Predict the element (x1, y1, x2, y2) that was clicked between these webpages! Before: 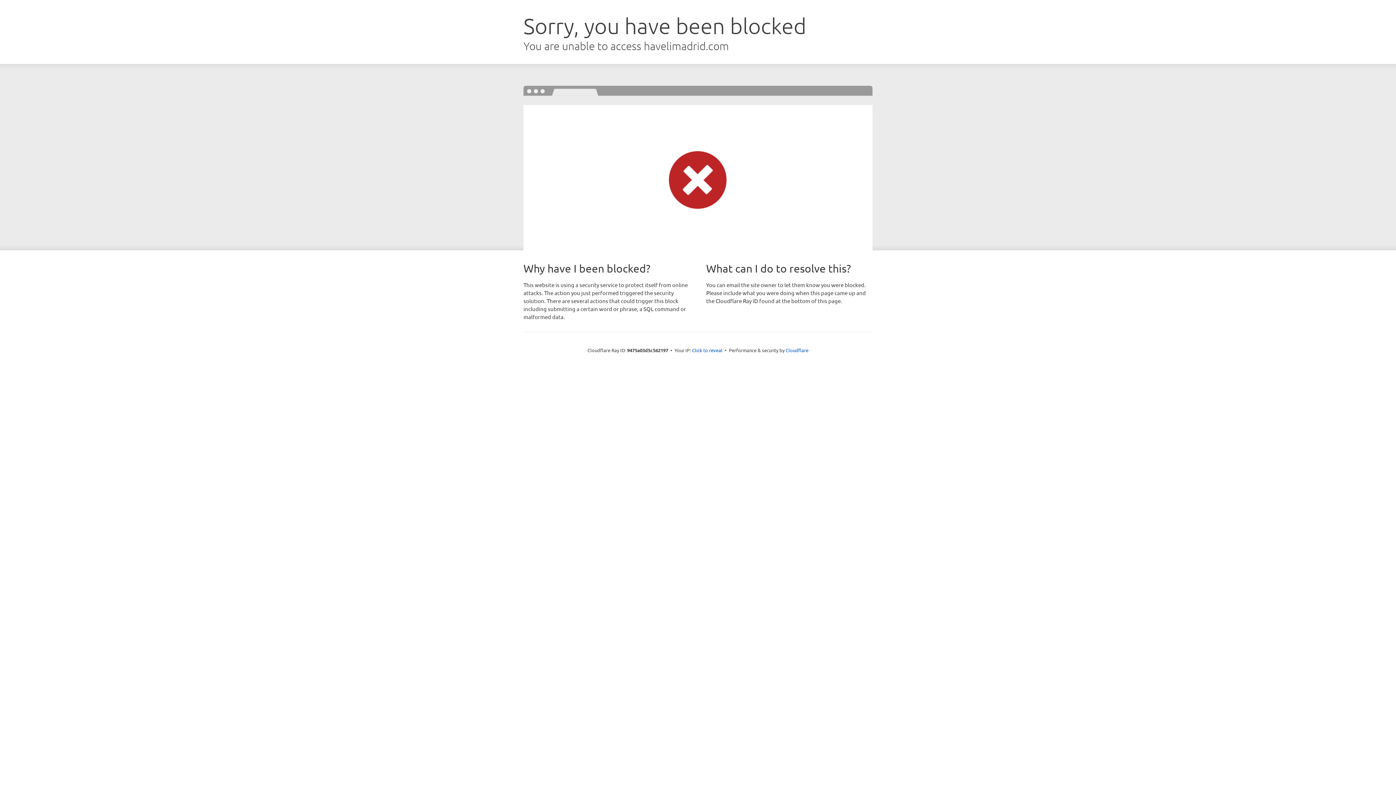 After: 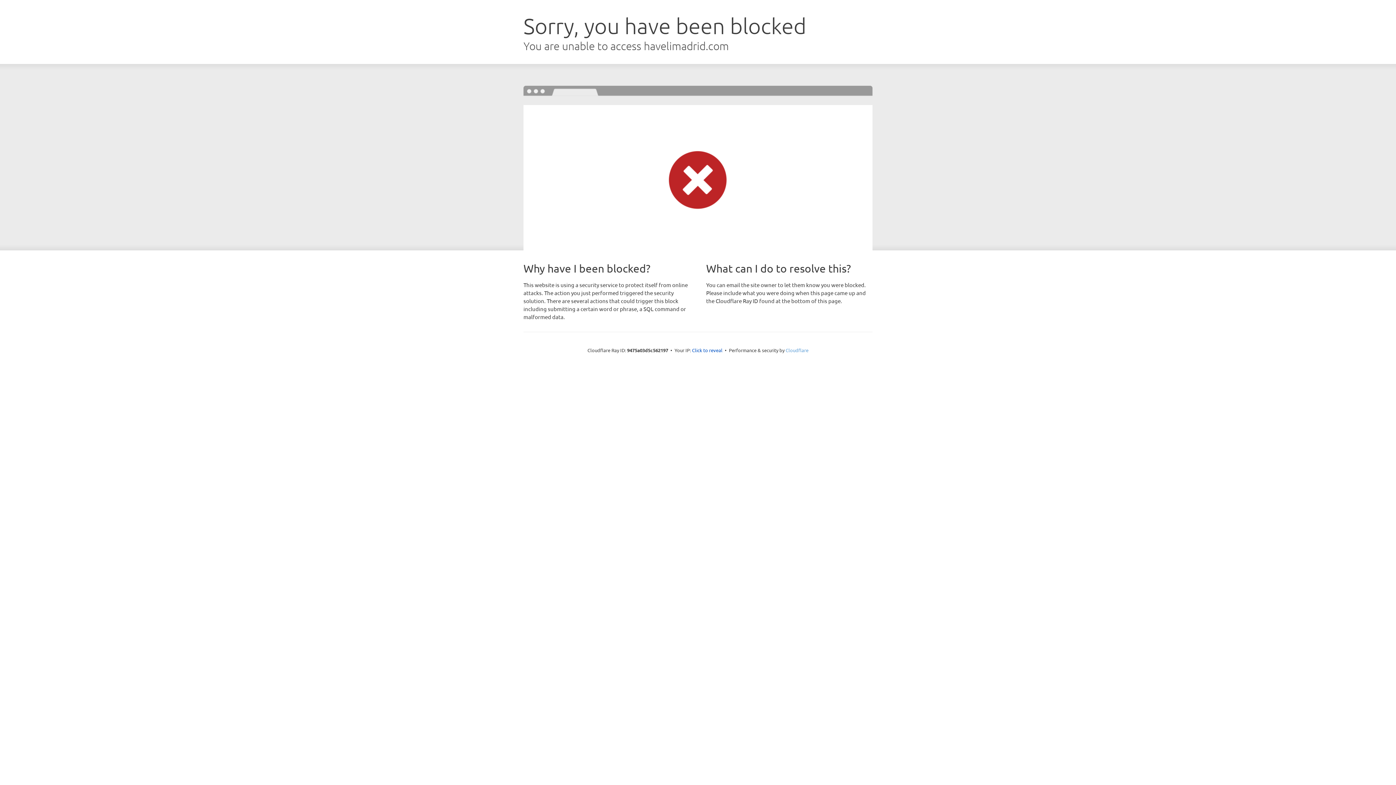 Action: label: Cloudflare bbox: (785, 347, 808, 353)